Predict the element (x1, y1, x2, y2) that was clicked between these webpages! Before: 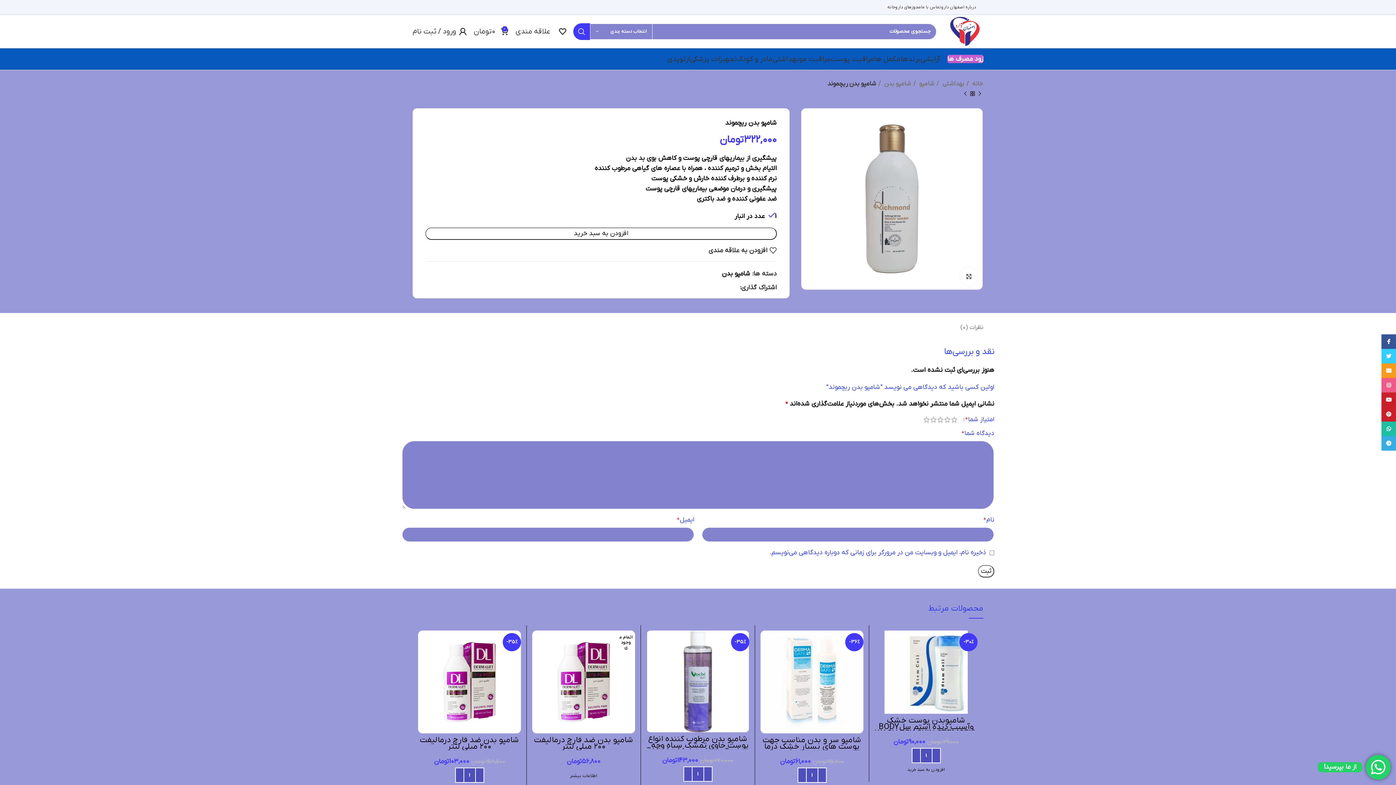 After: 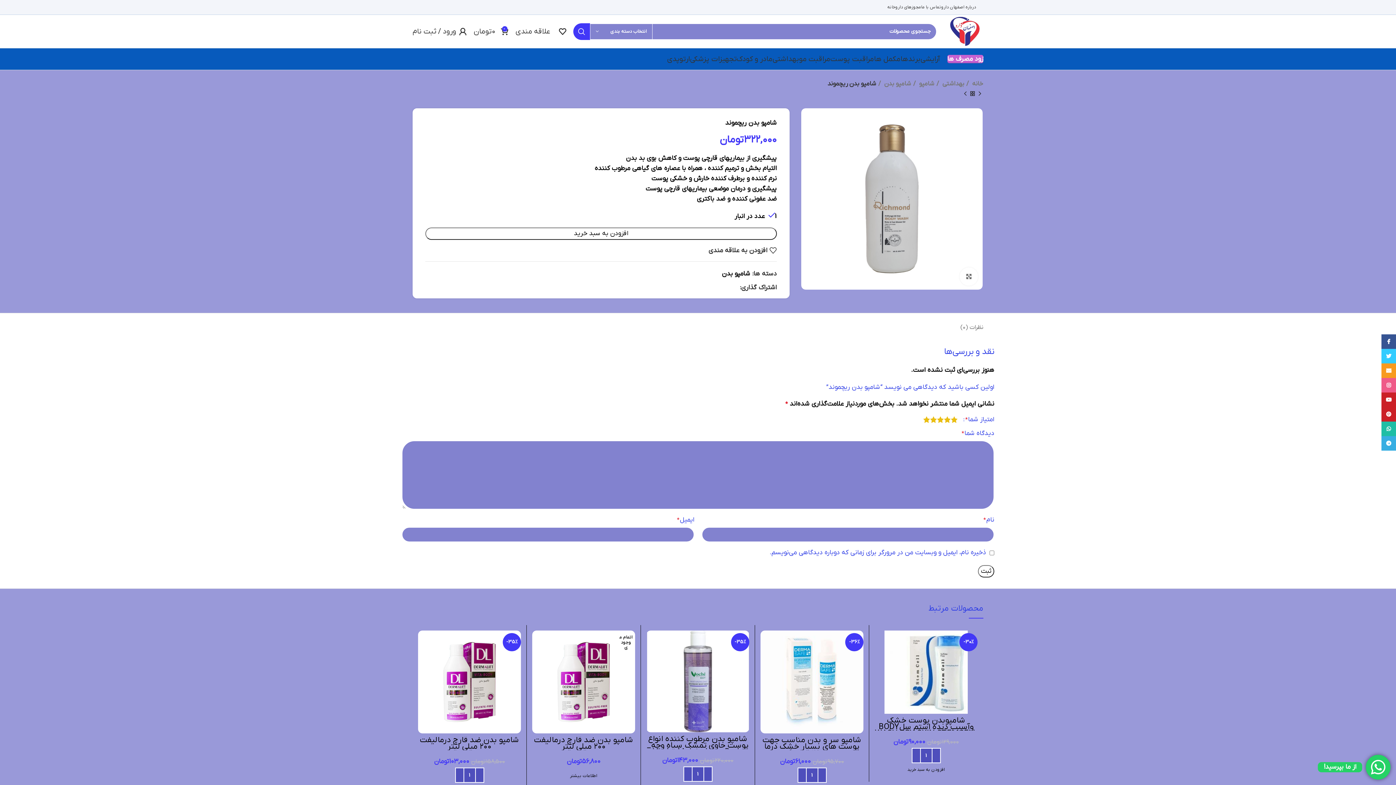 Action: label: ۵ از ۵ ستاره bbox: (923, 416, 930, 423)